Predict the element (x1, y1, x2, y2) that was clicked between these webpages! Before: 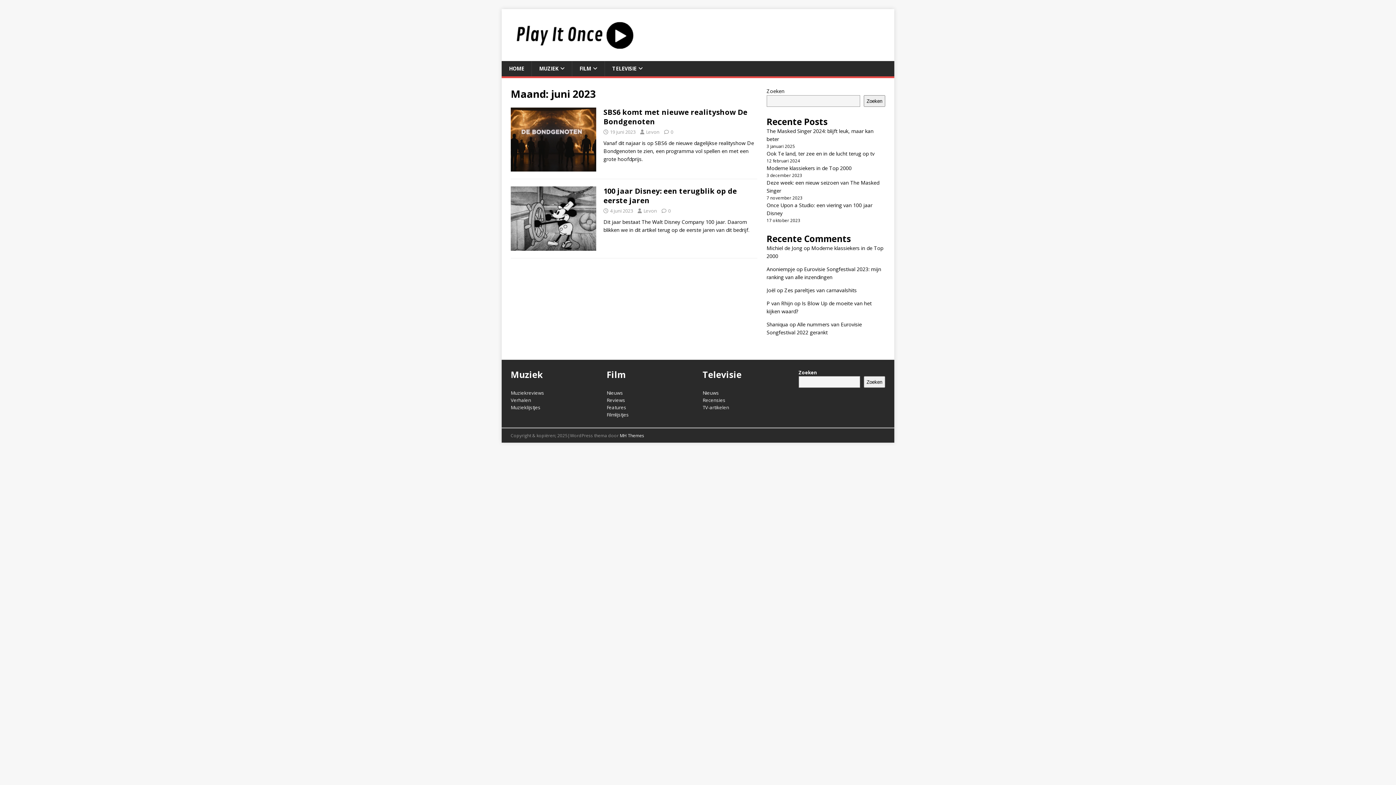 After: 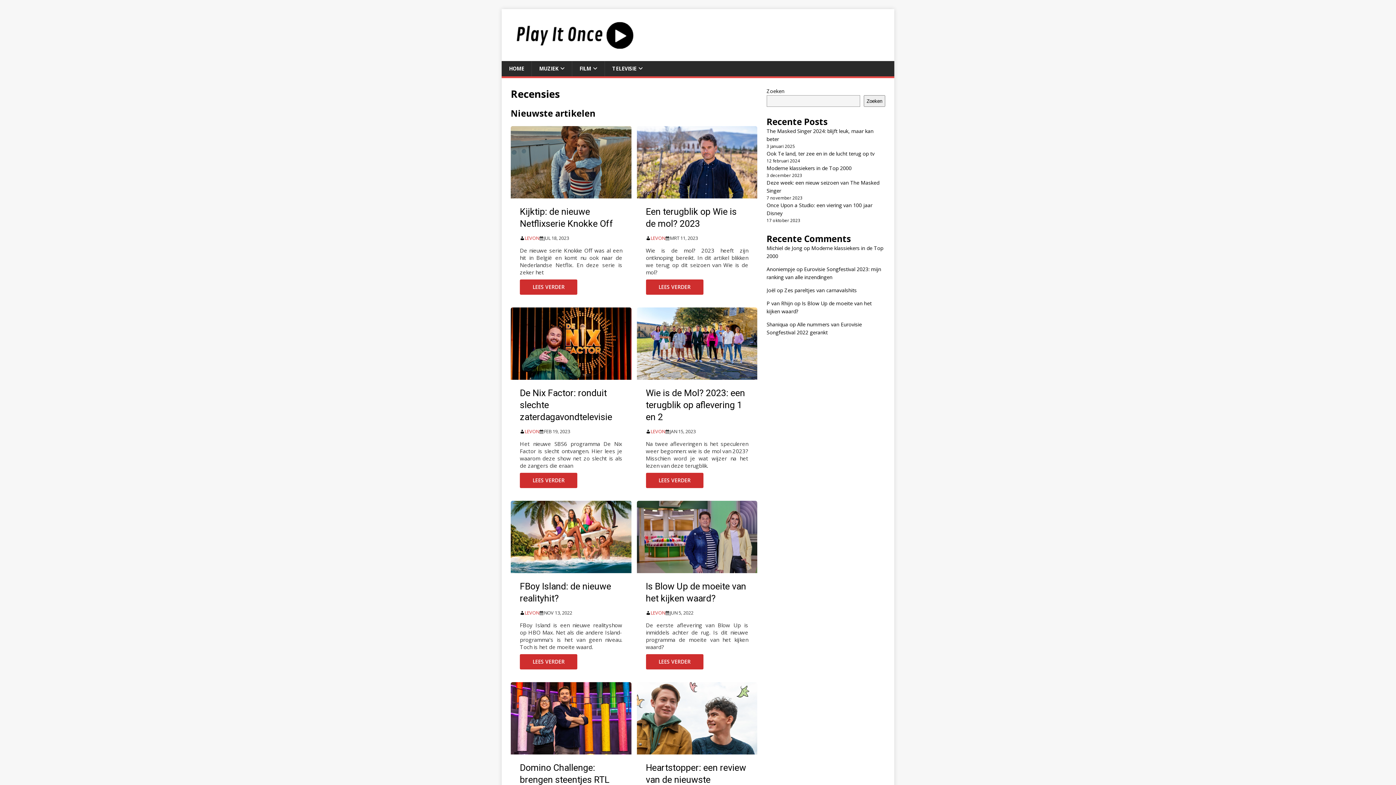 Action: bbox: (702, 397, 725, 403) label: Recensies